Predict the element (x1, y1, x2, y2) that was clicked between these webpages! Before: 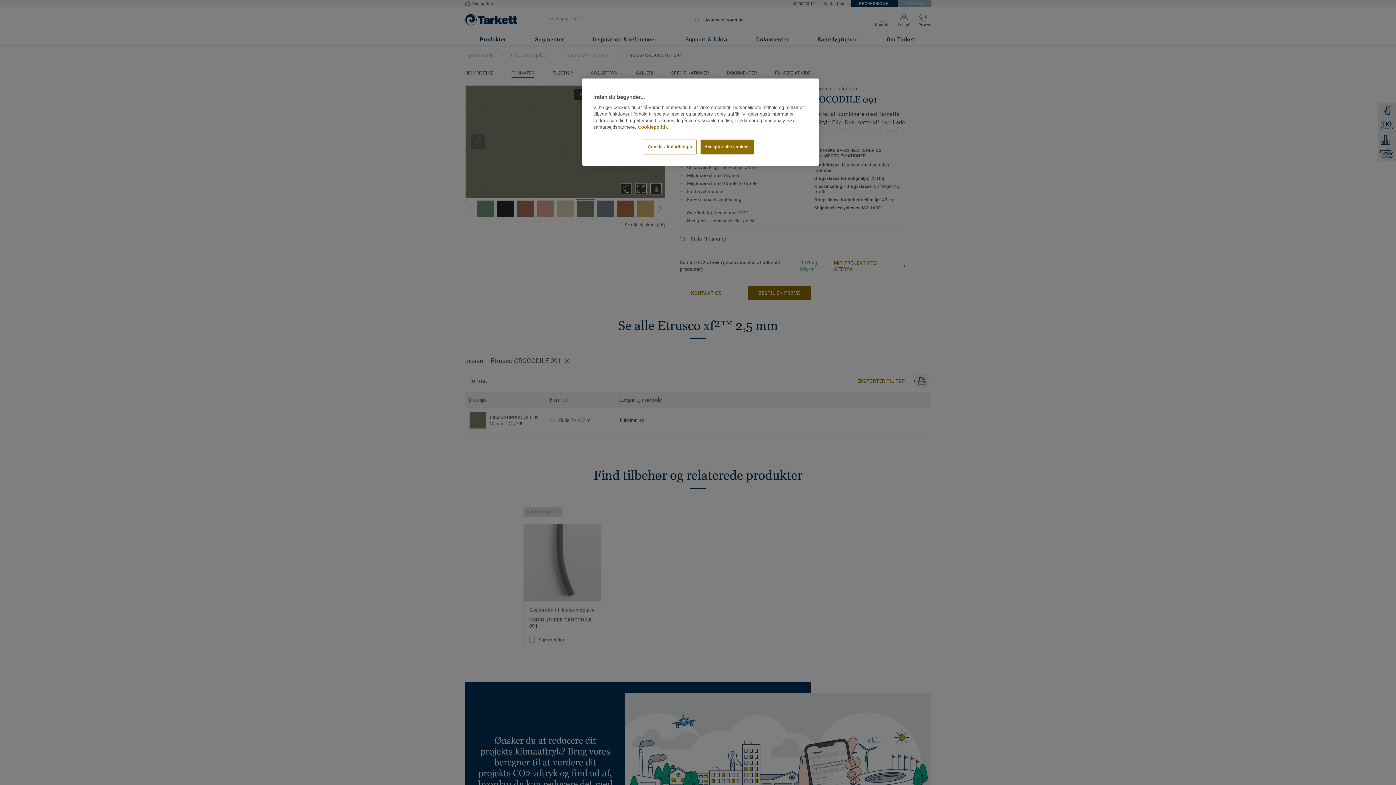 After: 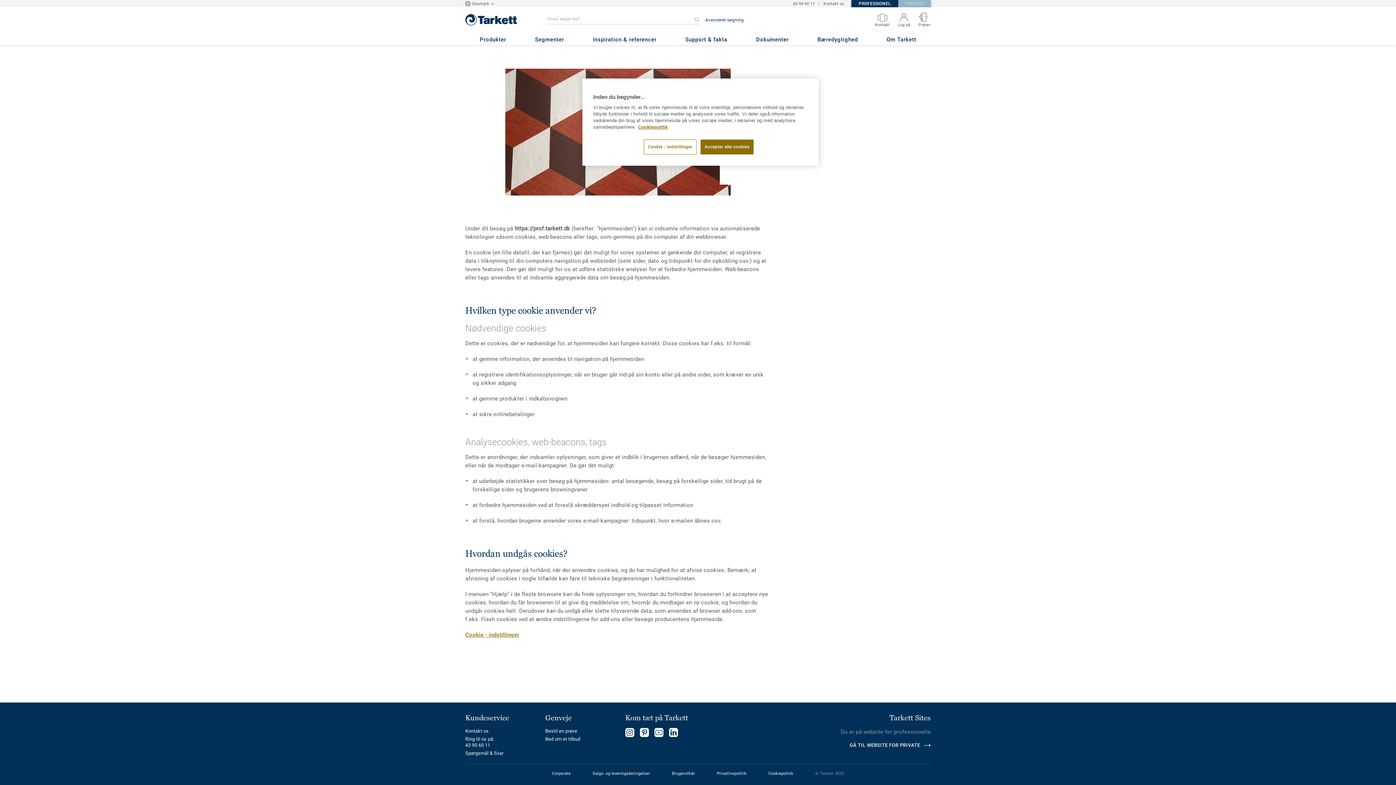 Action: label: Flere oplysninger om dit privatliv bbox: (638, 124, 668, 129)